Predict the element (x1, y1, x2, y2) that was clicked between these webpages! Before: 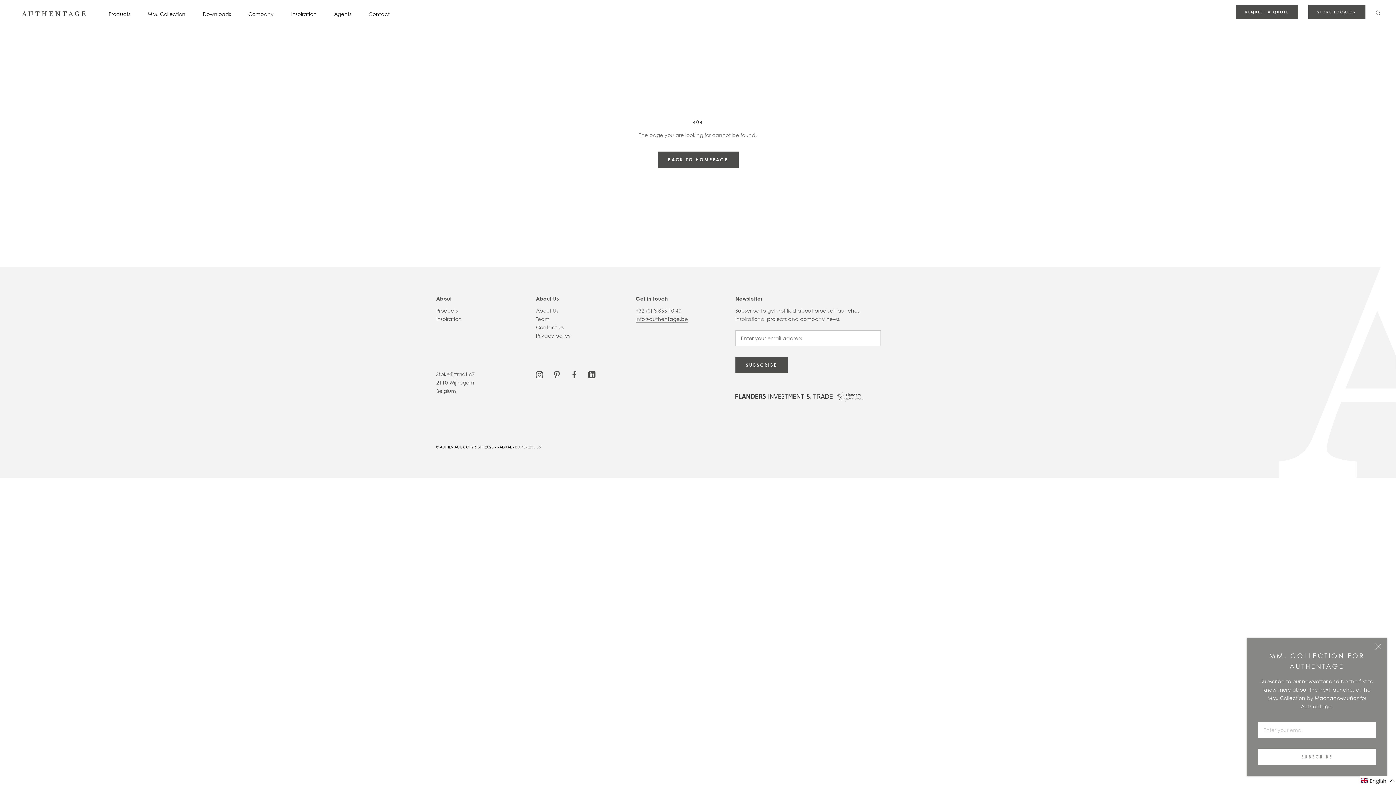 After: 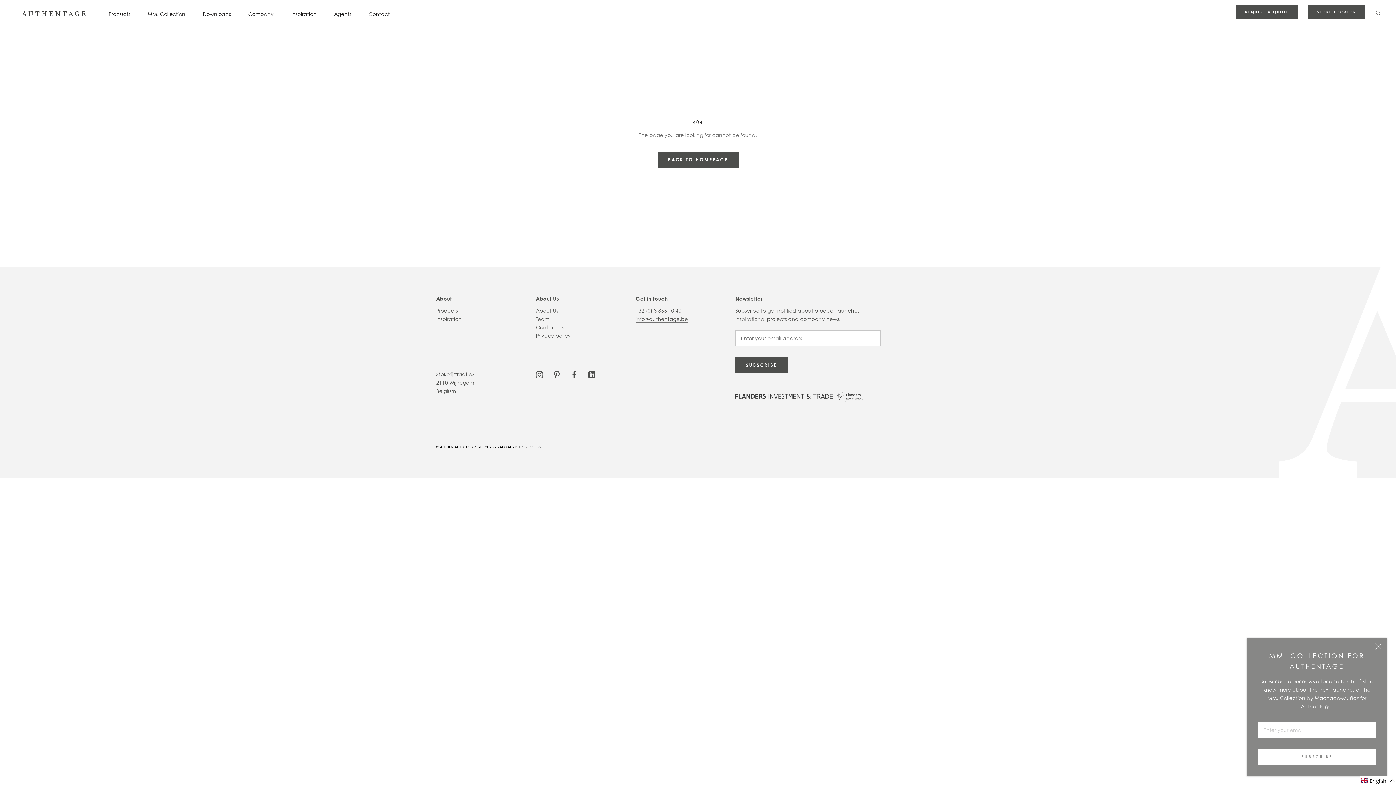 Action: label: info@authentage.be bbox: (635, 316, 688, 322)